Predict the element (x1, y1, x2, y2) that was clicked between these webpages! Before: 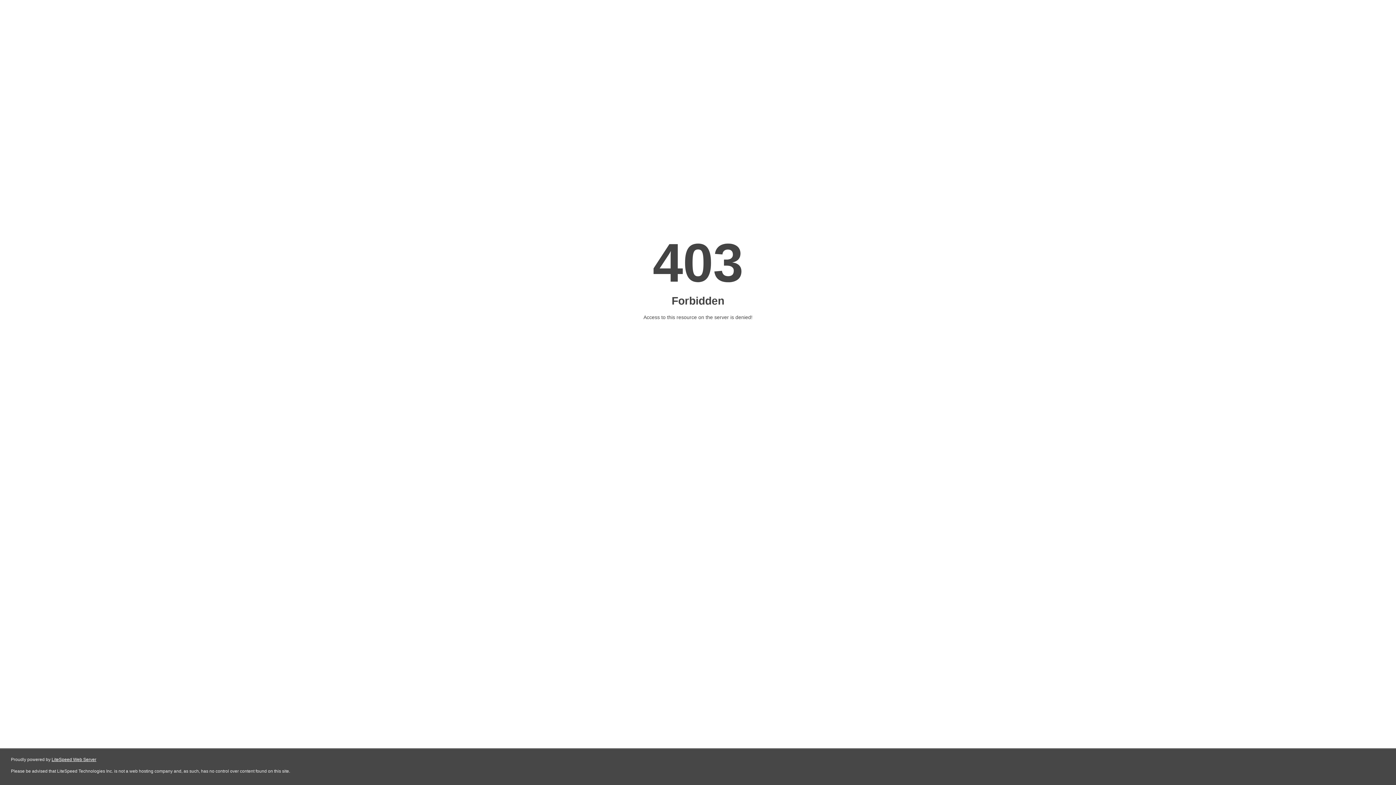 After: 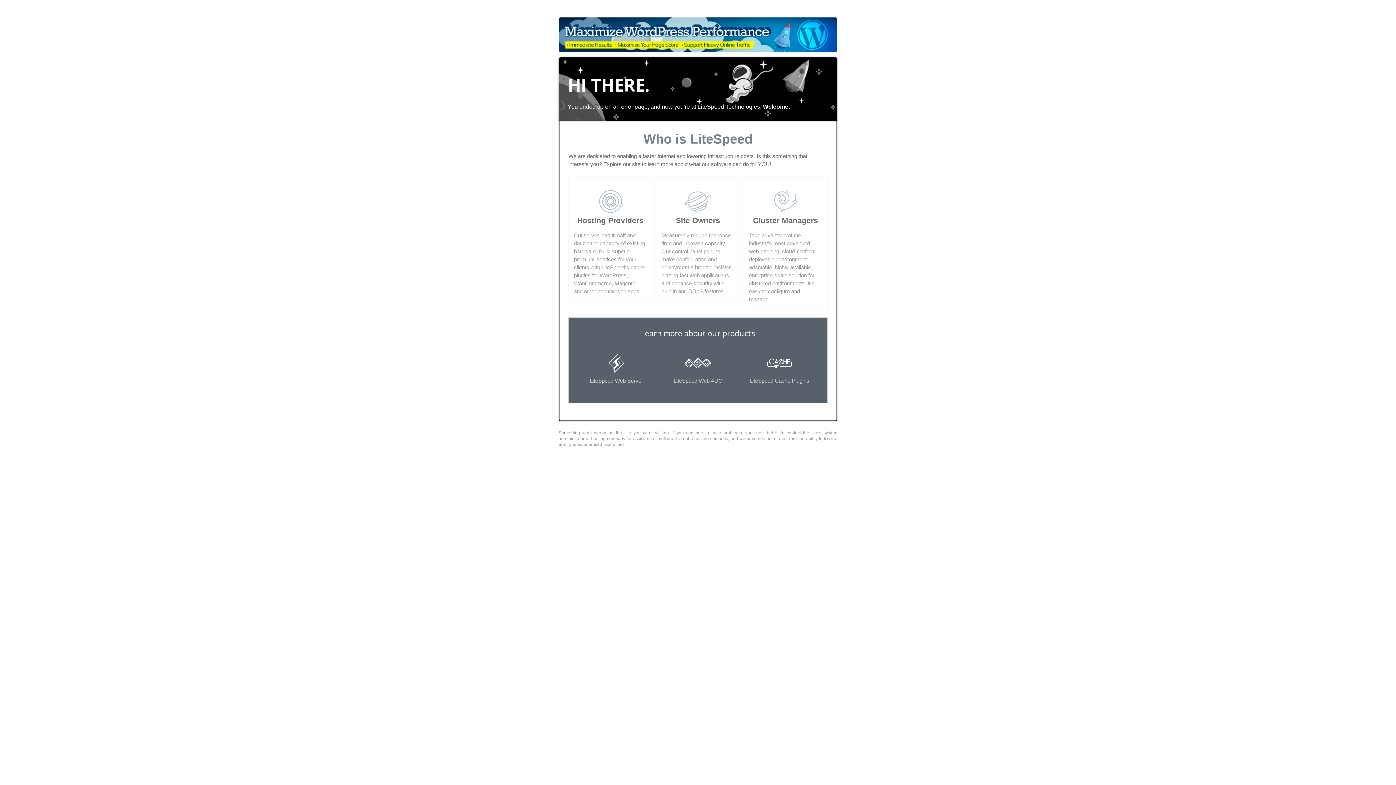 Action: label: LiteSpeed Web Server bbox: (51, 757, 96, 762)